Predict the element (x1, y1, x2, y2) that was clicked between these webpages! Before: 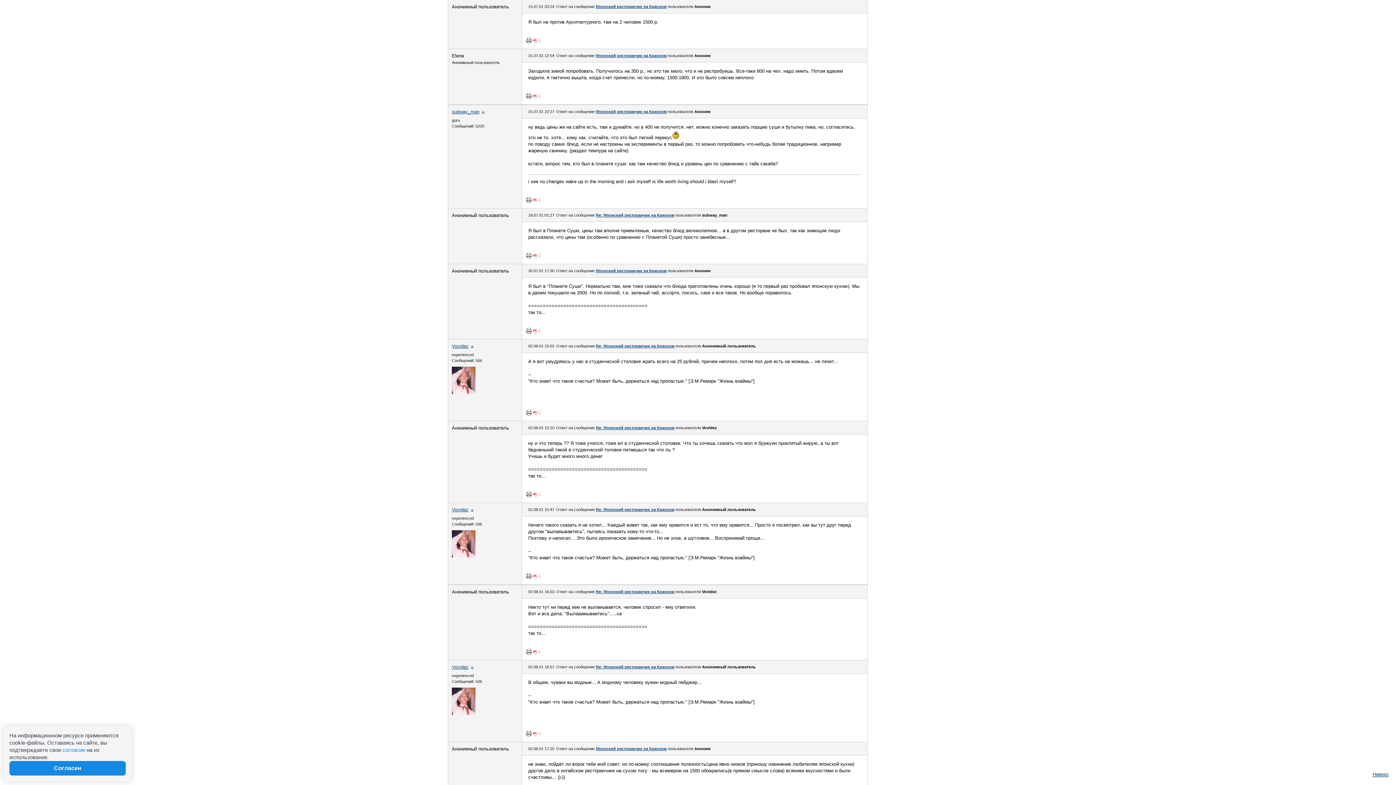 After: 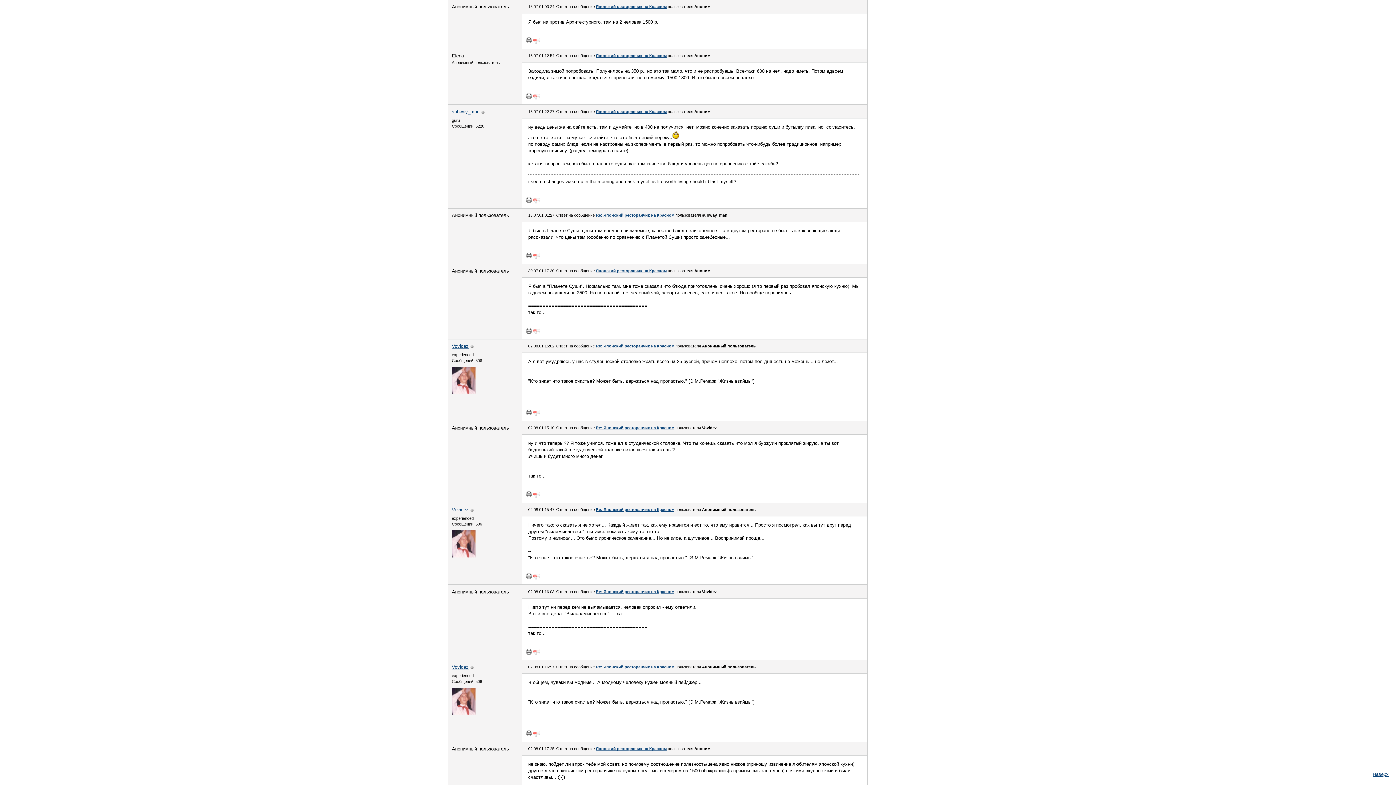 Action: bbox: (526, 328, 532, 333)